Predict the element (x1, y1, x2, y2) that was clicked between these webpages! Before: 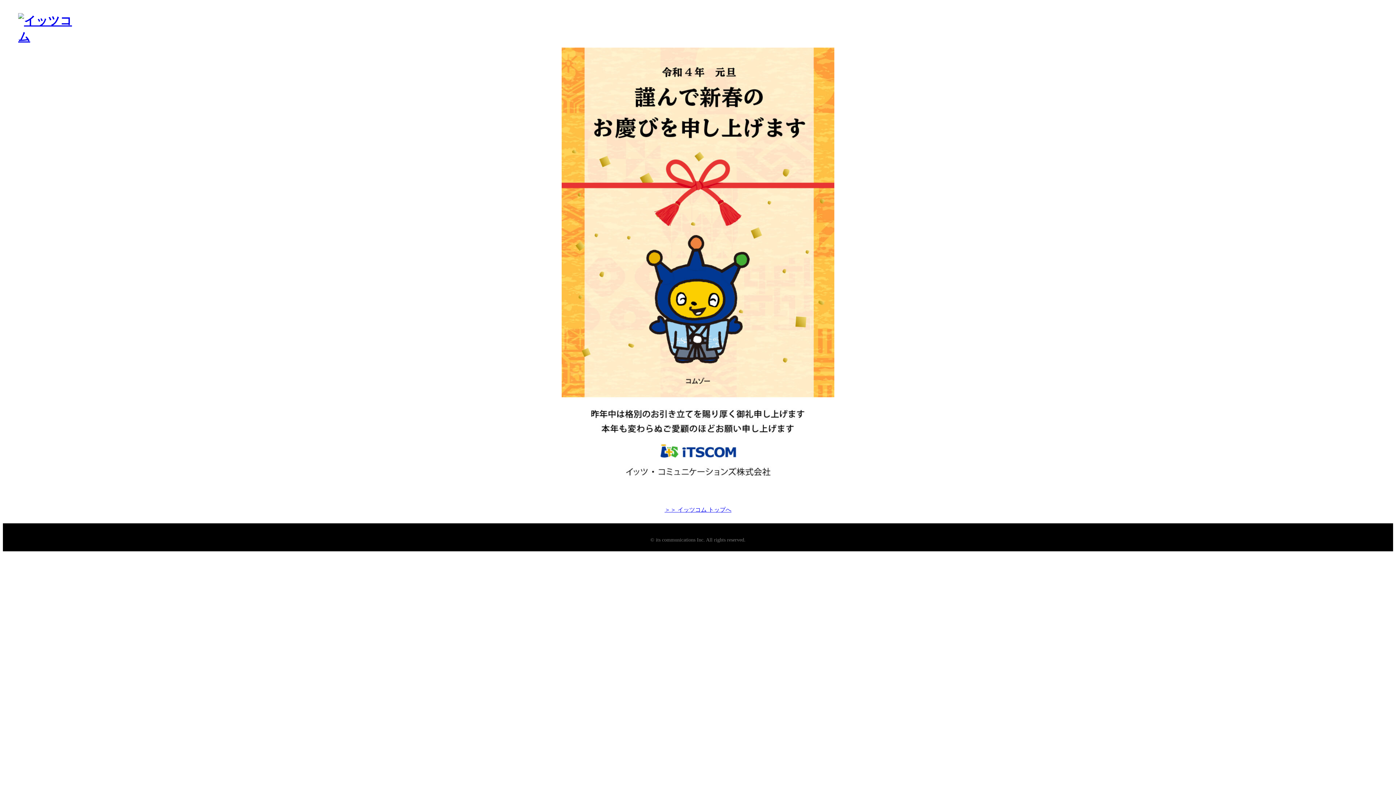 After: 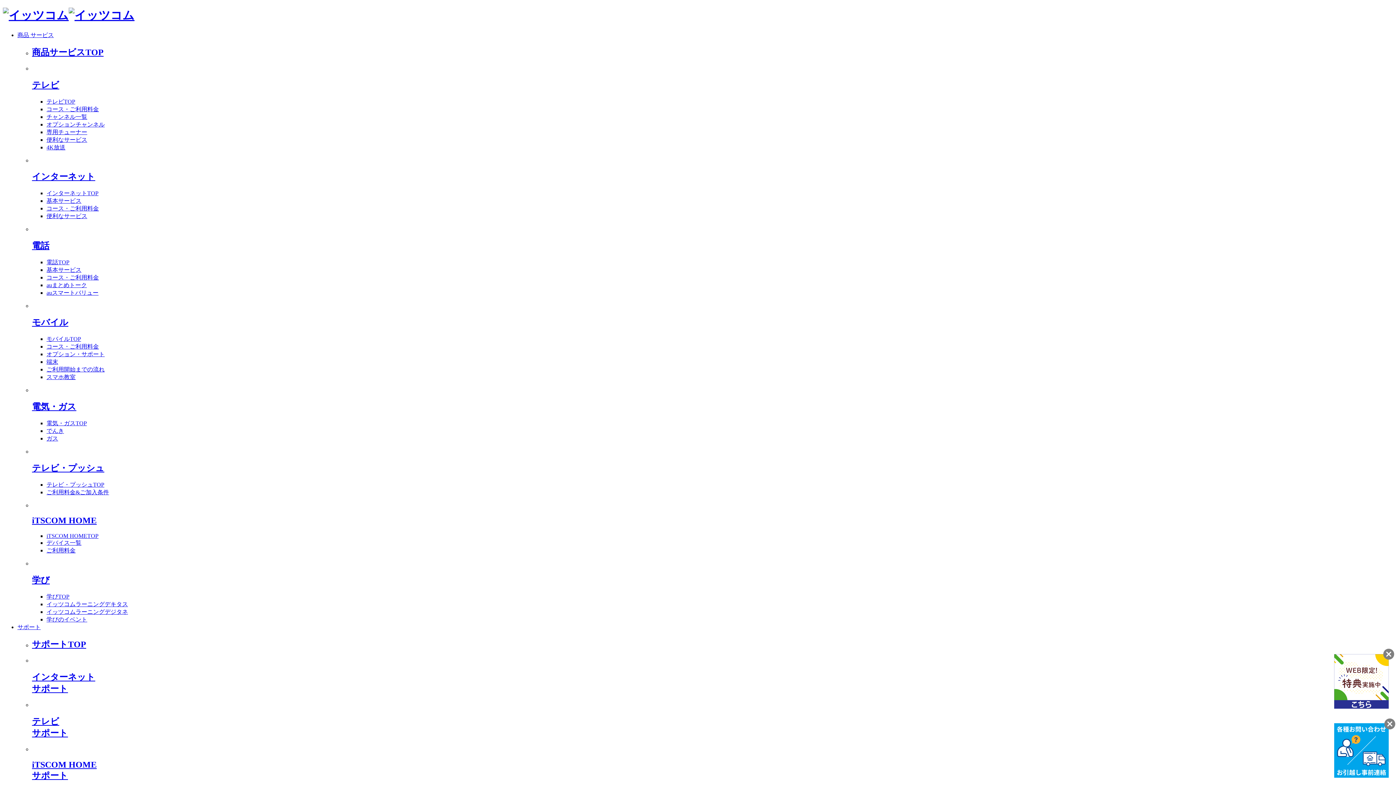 Action: label: ＞＞ イッツコム トップへ bbox: (664, 507, 731, 513)